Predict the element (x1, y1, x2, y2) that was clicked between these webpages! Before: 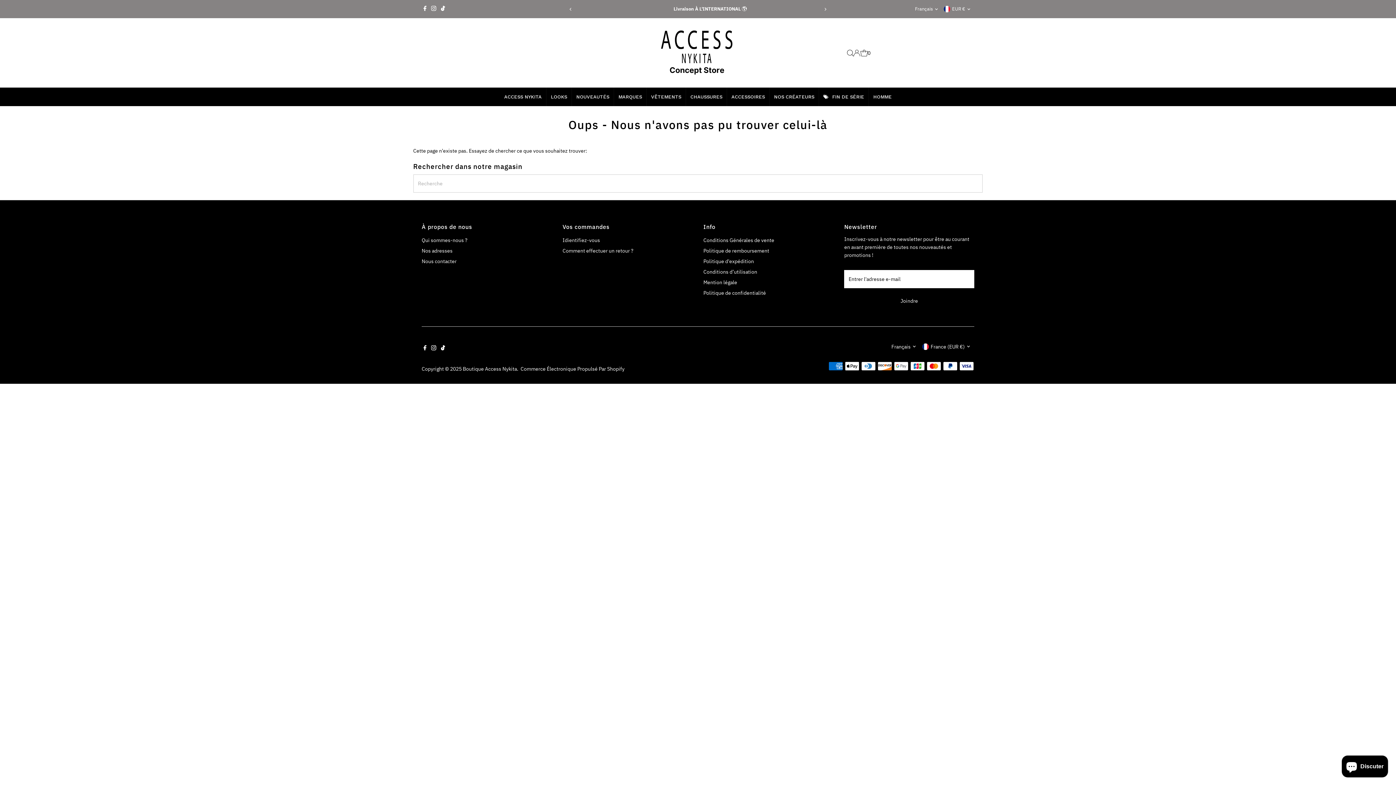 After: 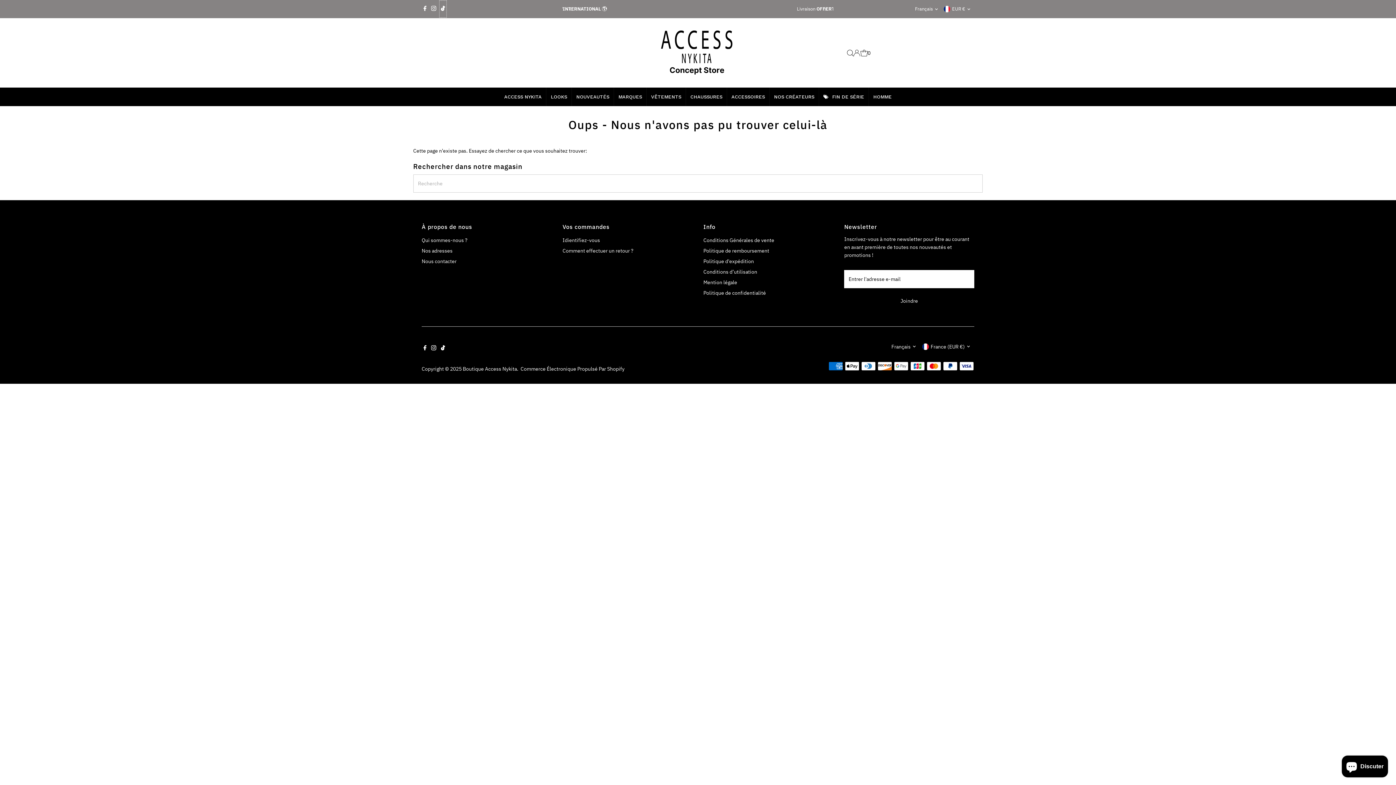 Action: bbox: (439, 0, 446, 17) label: Tiktok